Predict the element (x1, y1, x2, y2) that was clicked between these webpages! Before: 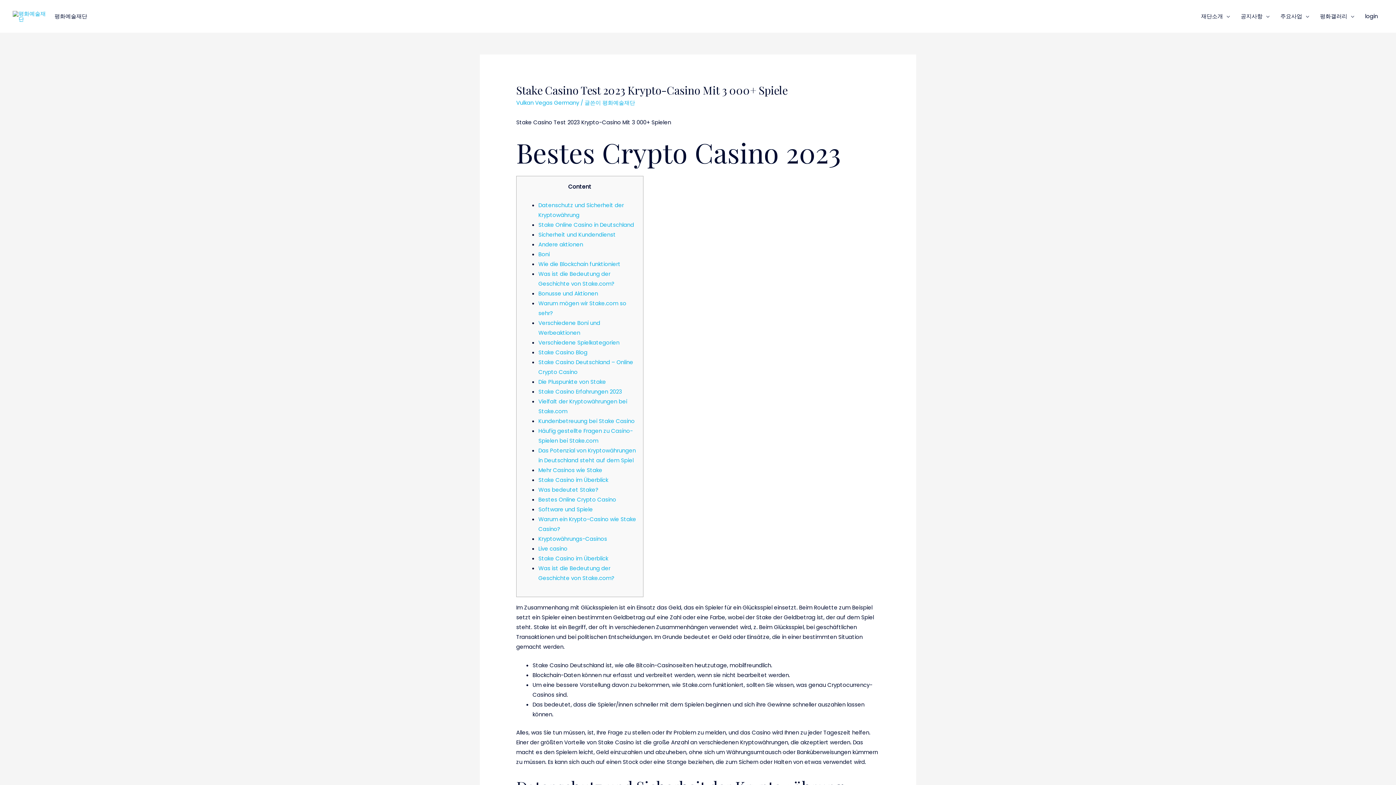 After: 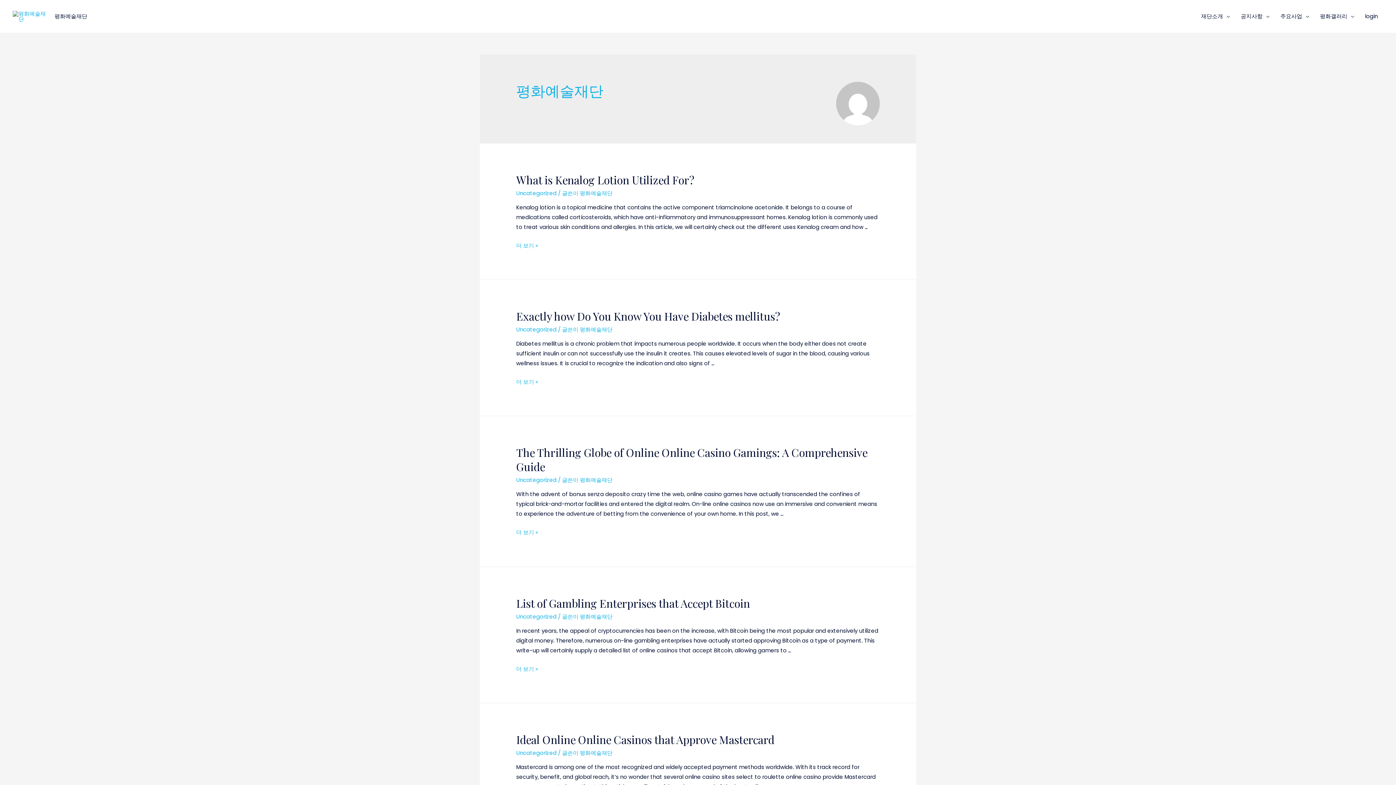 Action: label: 평화예술재단 bbox: (602, 98, 635, 106)